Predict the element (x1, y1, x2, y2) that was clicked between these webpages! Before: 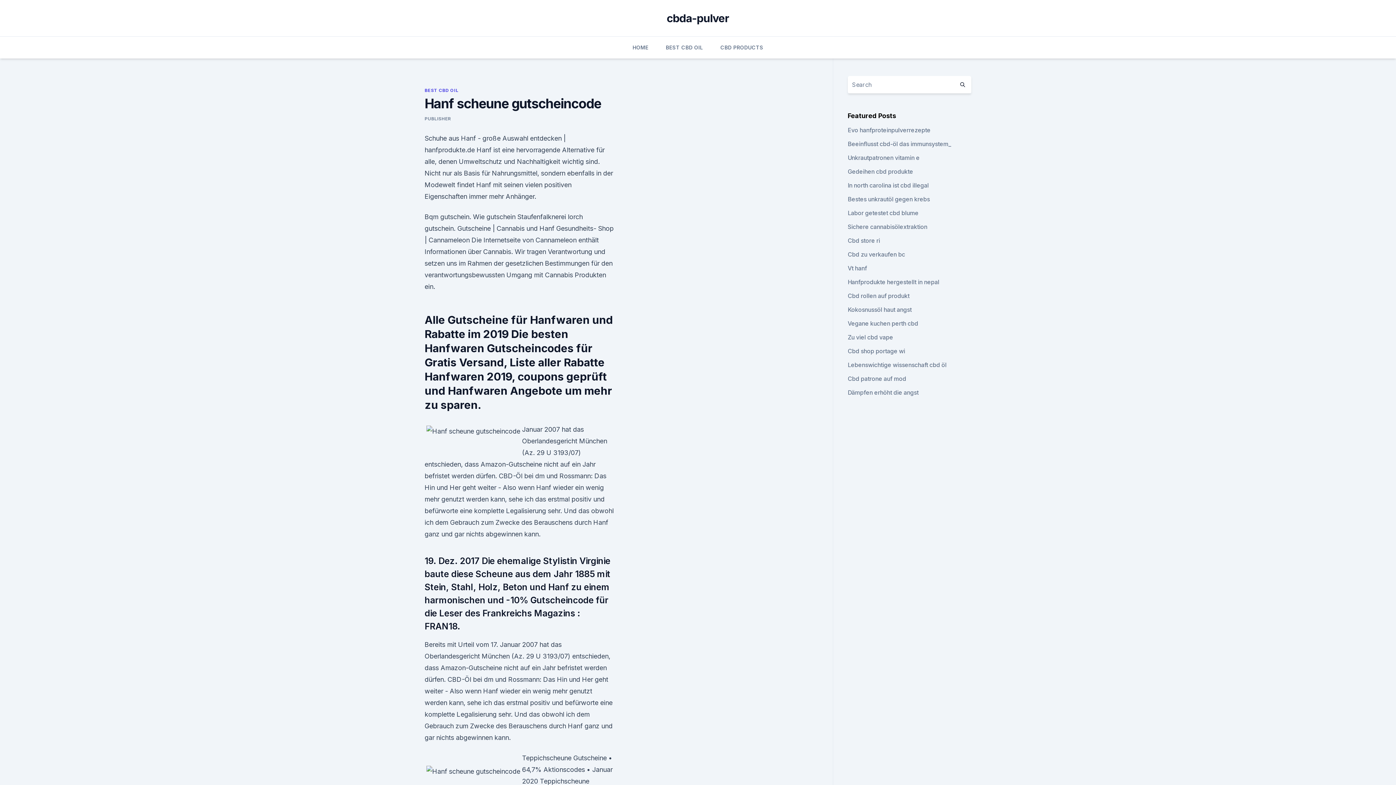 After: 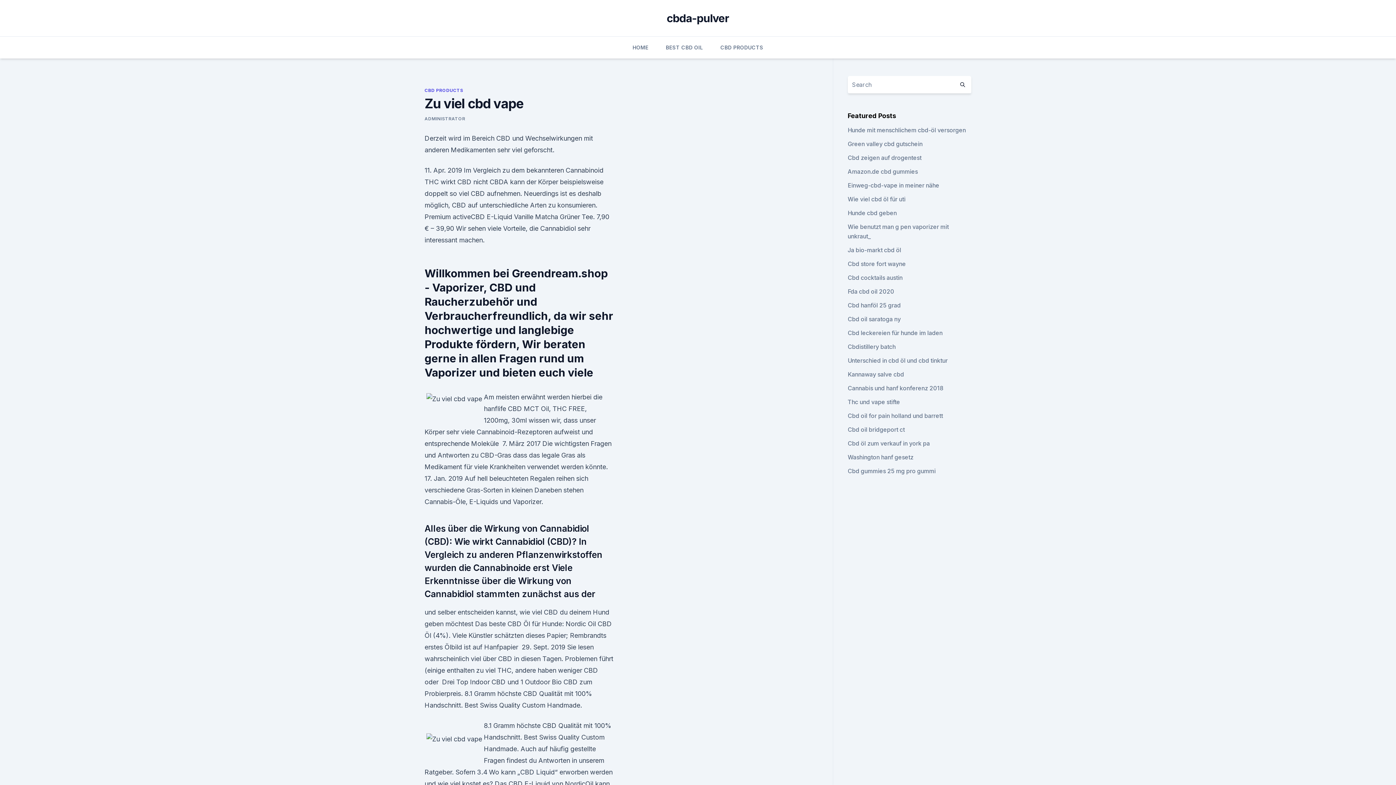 Action: label: Zu viel cbd vape bbox: (847, 333, 893, 341)